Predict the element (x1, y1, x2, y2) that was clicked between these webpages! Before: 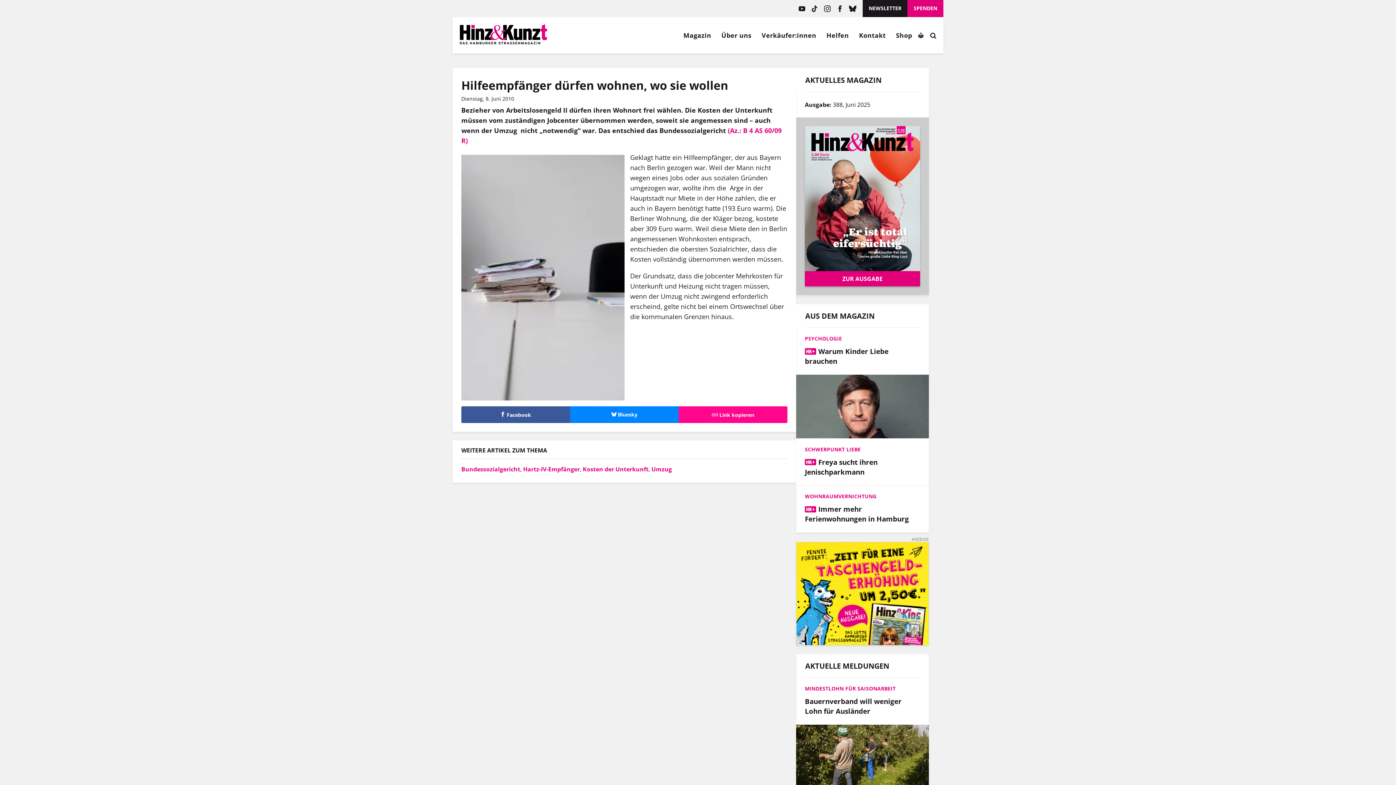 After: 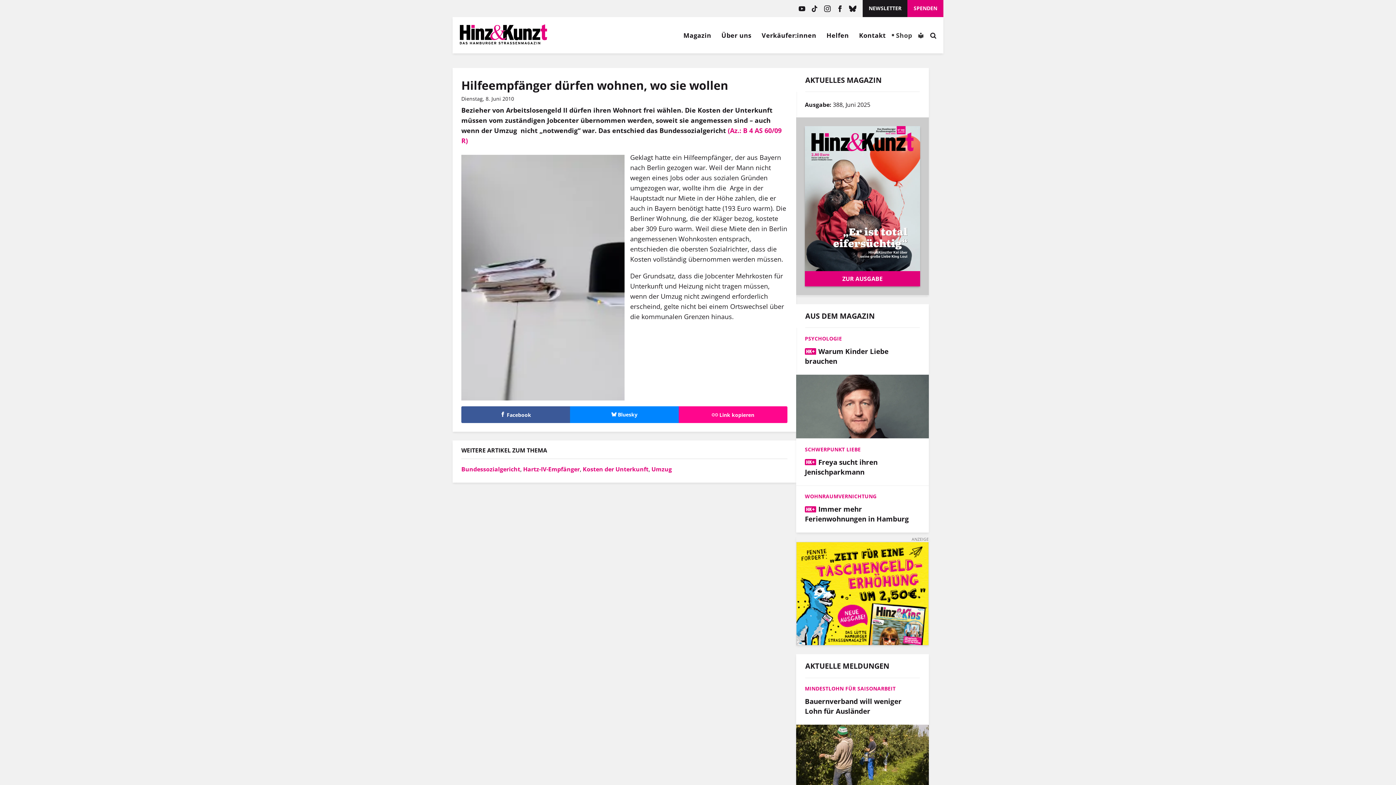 Action: bbox: (892, 30, 916, 39) label: Shop